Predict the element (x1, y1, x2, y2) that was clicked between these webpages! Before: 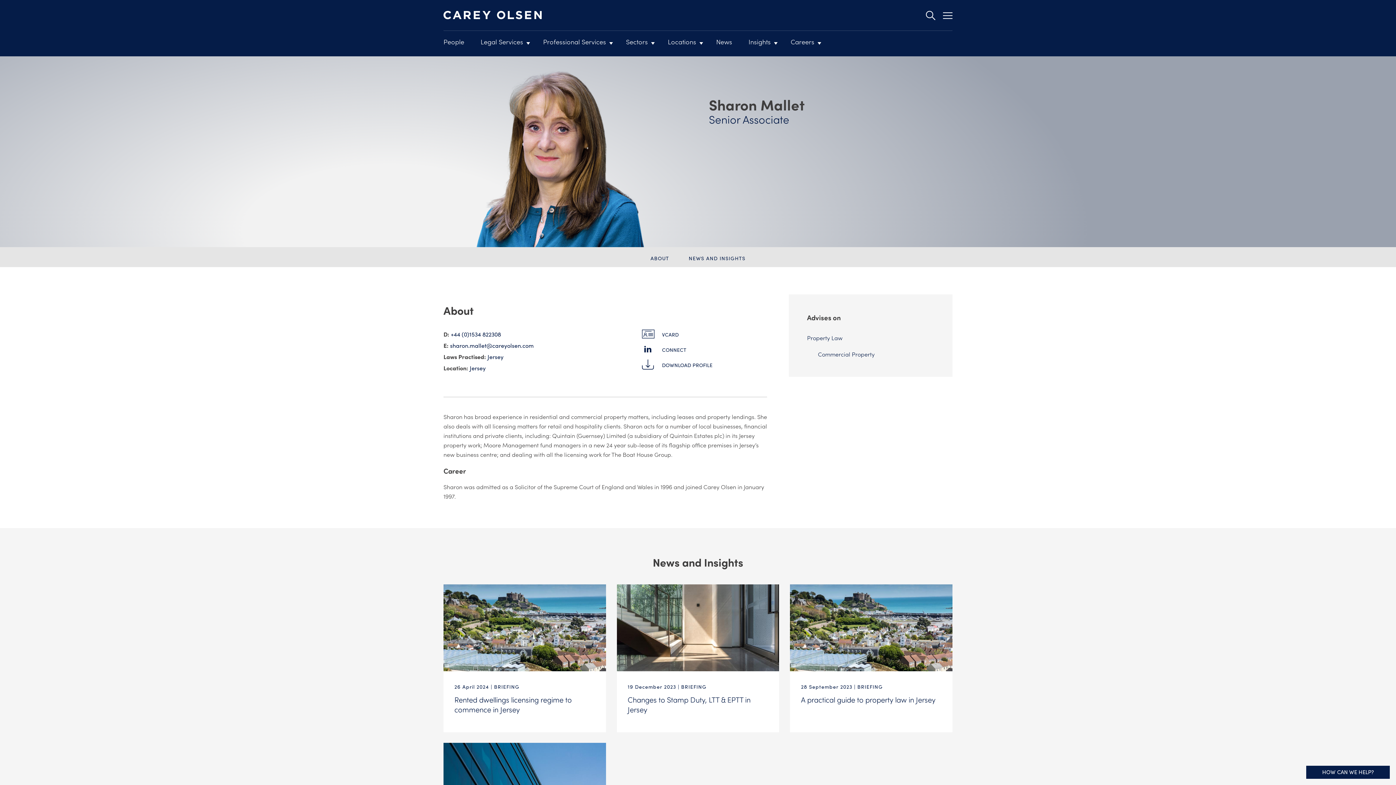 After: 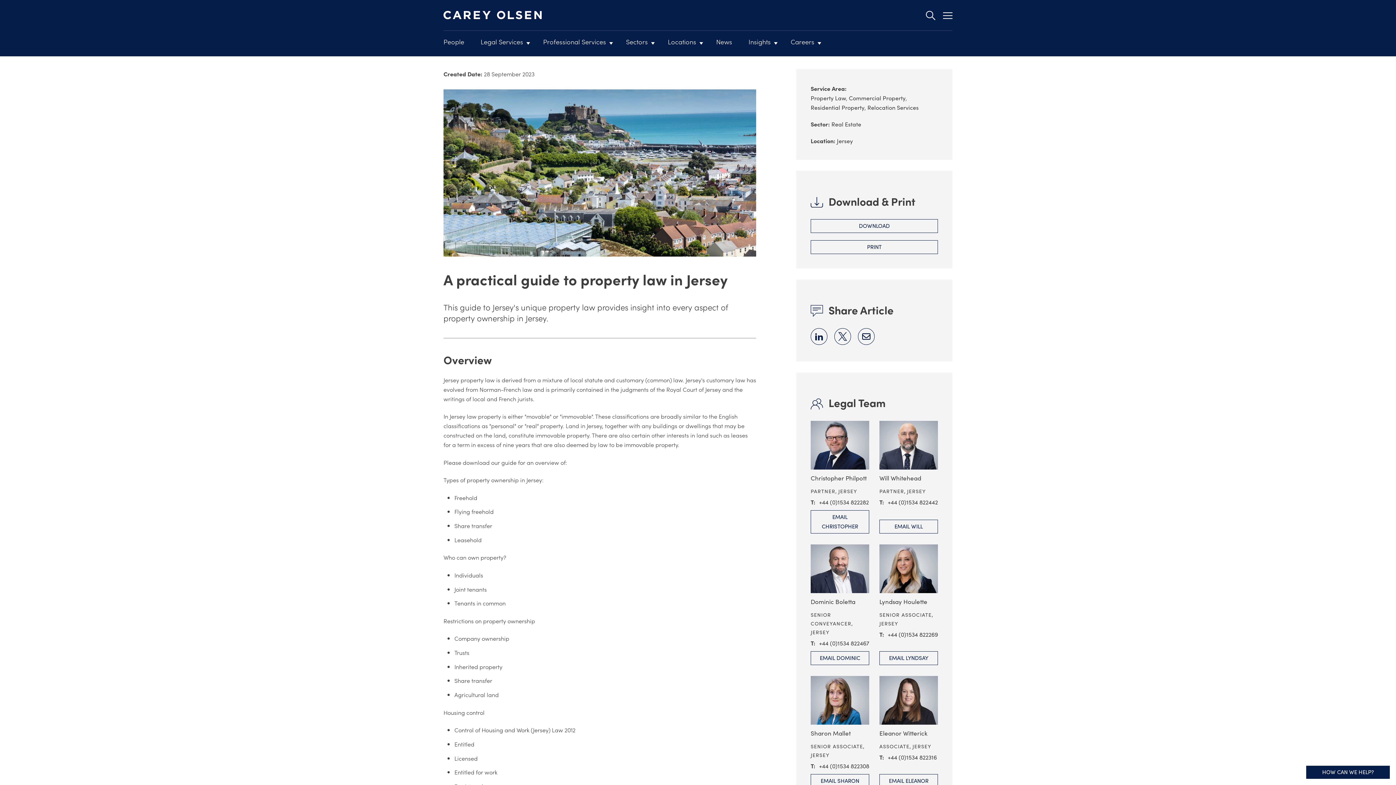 Action: bbox: (801, 694, 935, 704) label: A practical guide to property law in Jersey